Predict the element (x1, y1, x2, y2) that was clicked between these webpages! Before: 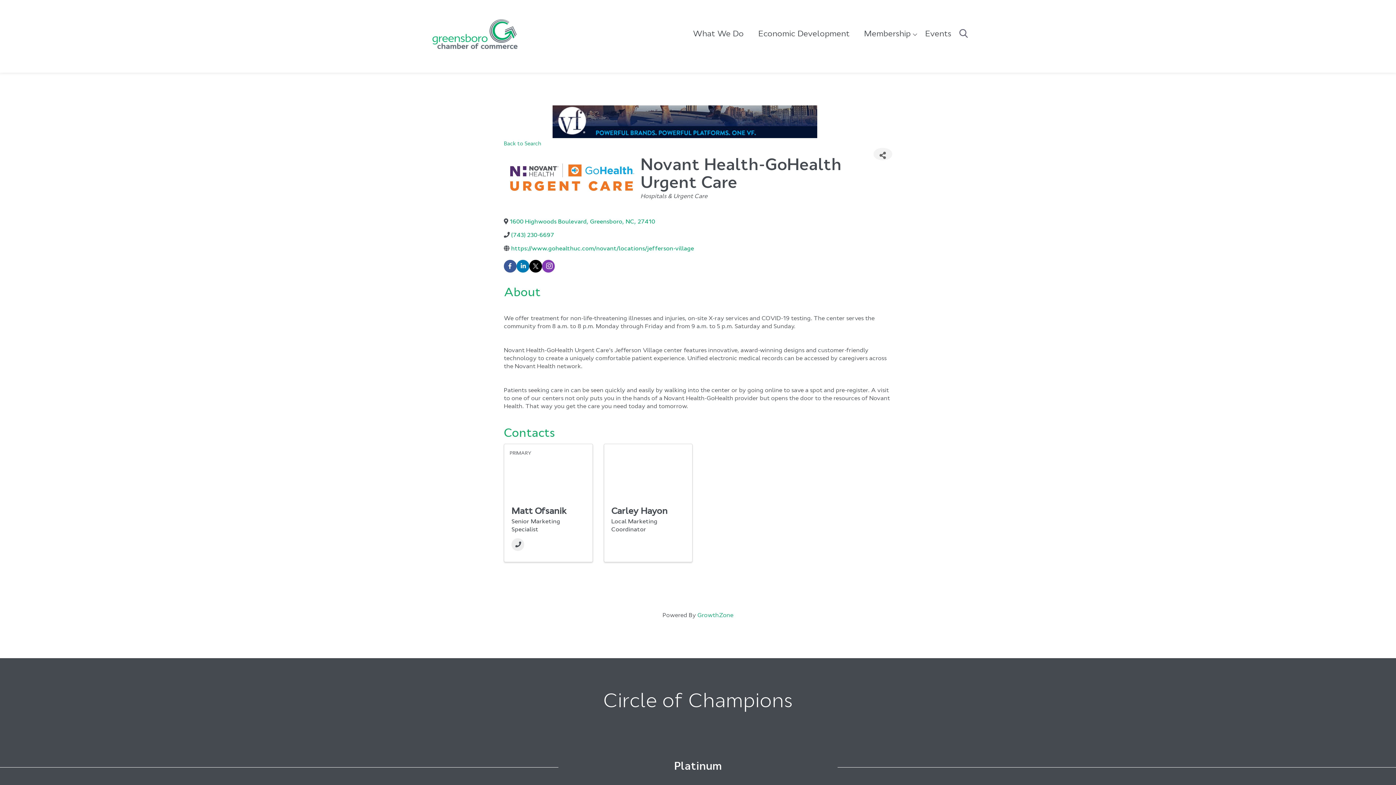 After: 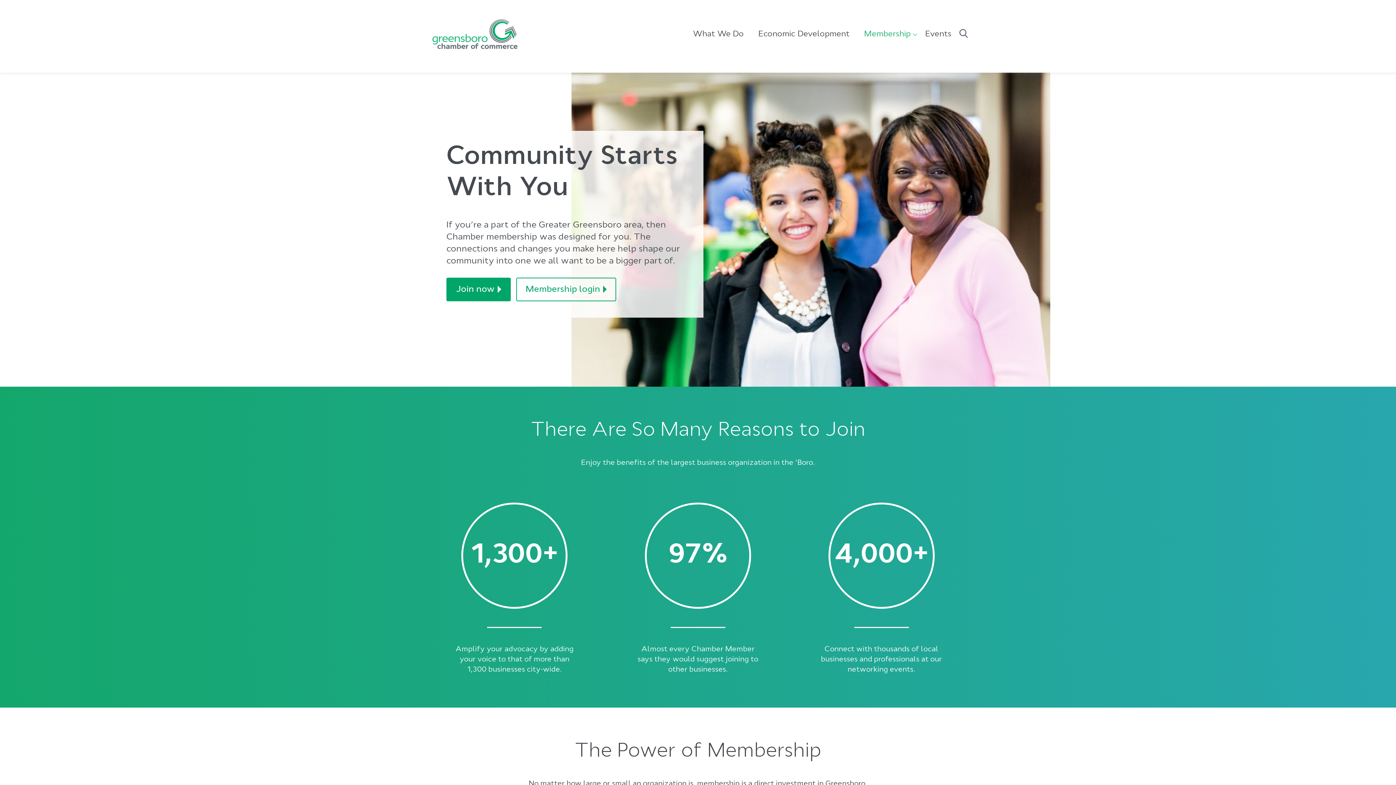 Action: bbox: (864, 28, 910, 40) label: Membership